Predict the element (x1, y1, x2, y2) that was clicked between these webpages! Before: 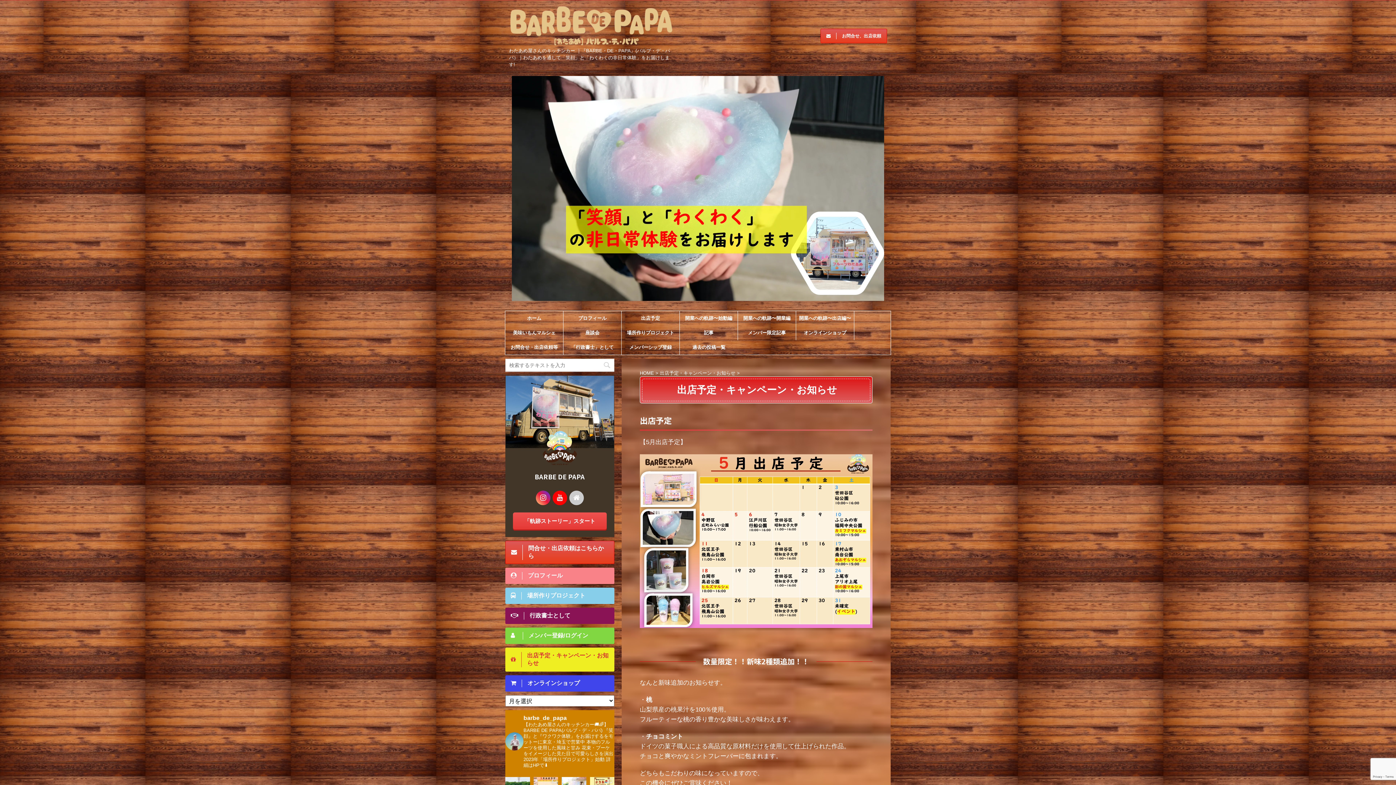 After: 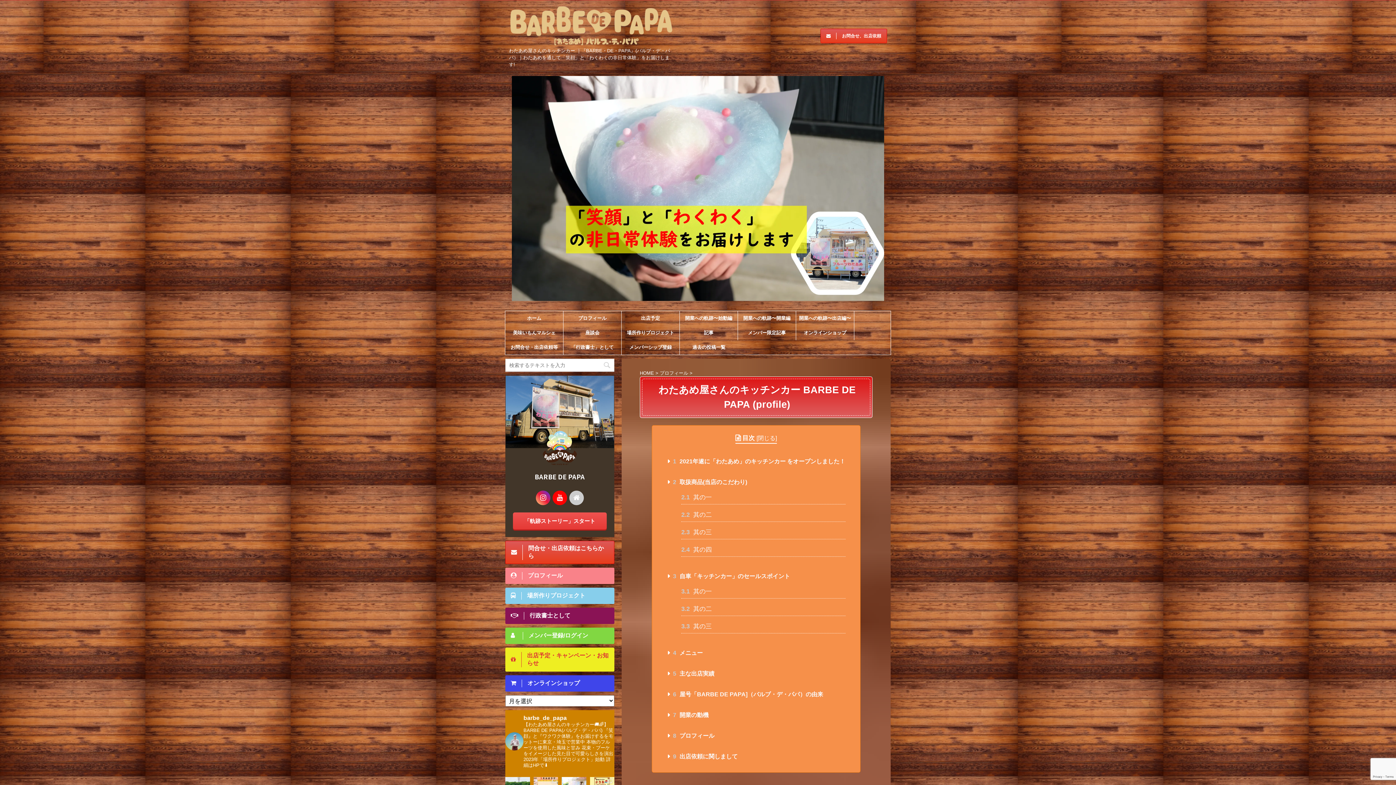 Action: bbox: (563, 311, 621, 325) label: プロフィール